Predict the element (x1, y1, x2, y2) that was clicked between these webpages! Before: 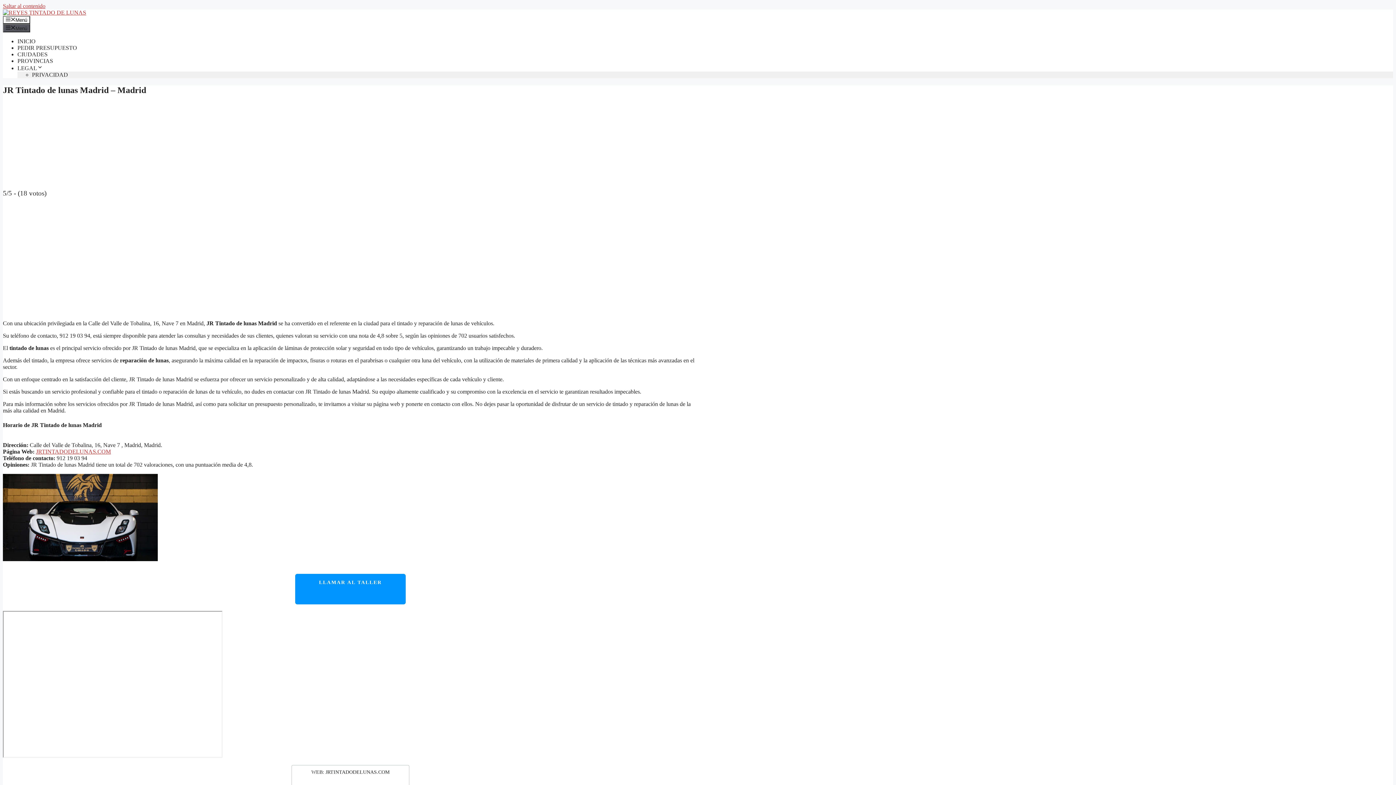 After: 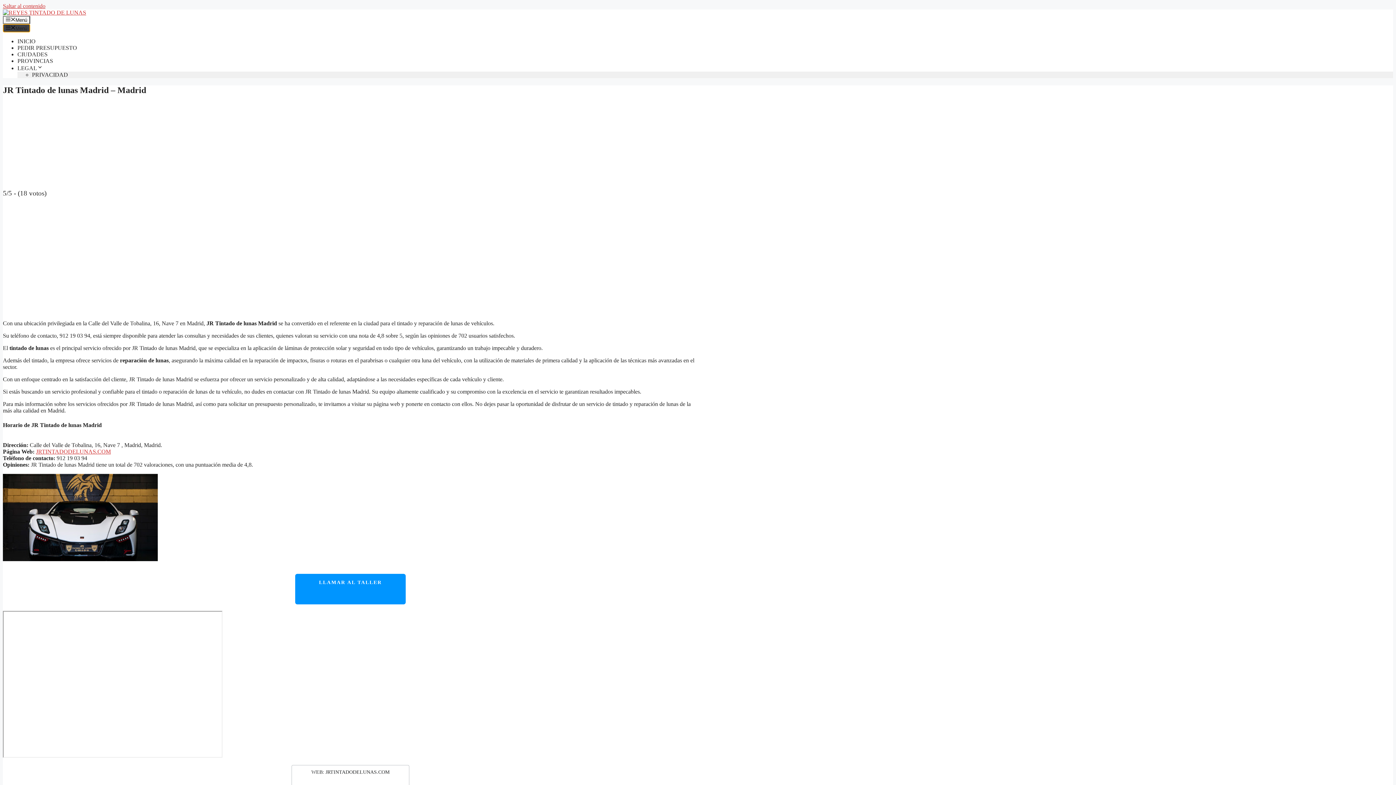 Action: bbox: (2, 24, 30, 32) label: Menú